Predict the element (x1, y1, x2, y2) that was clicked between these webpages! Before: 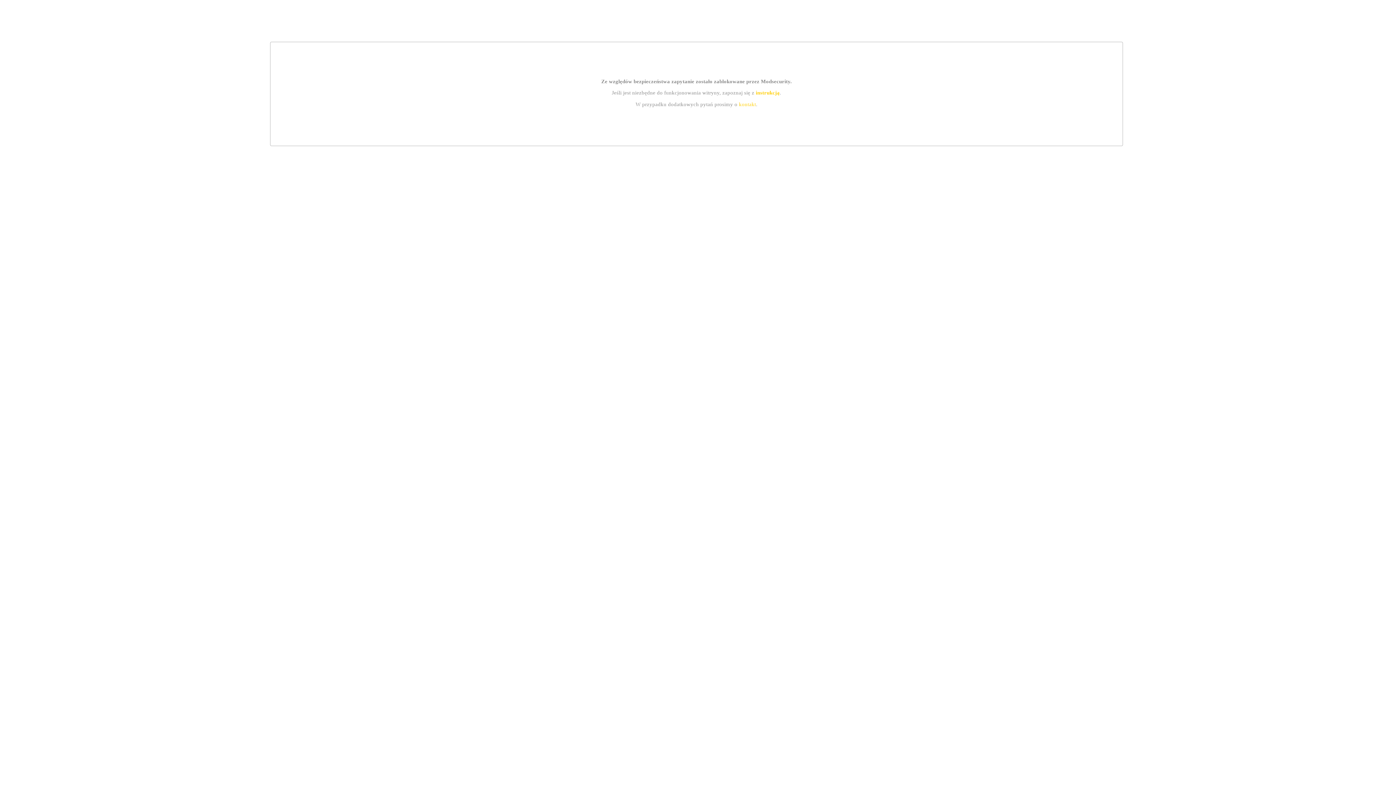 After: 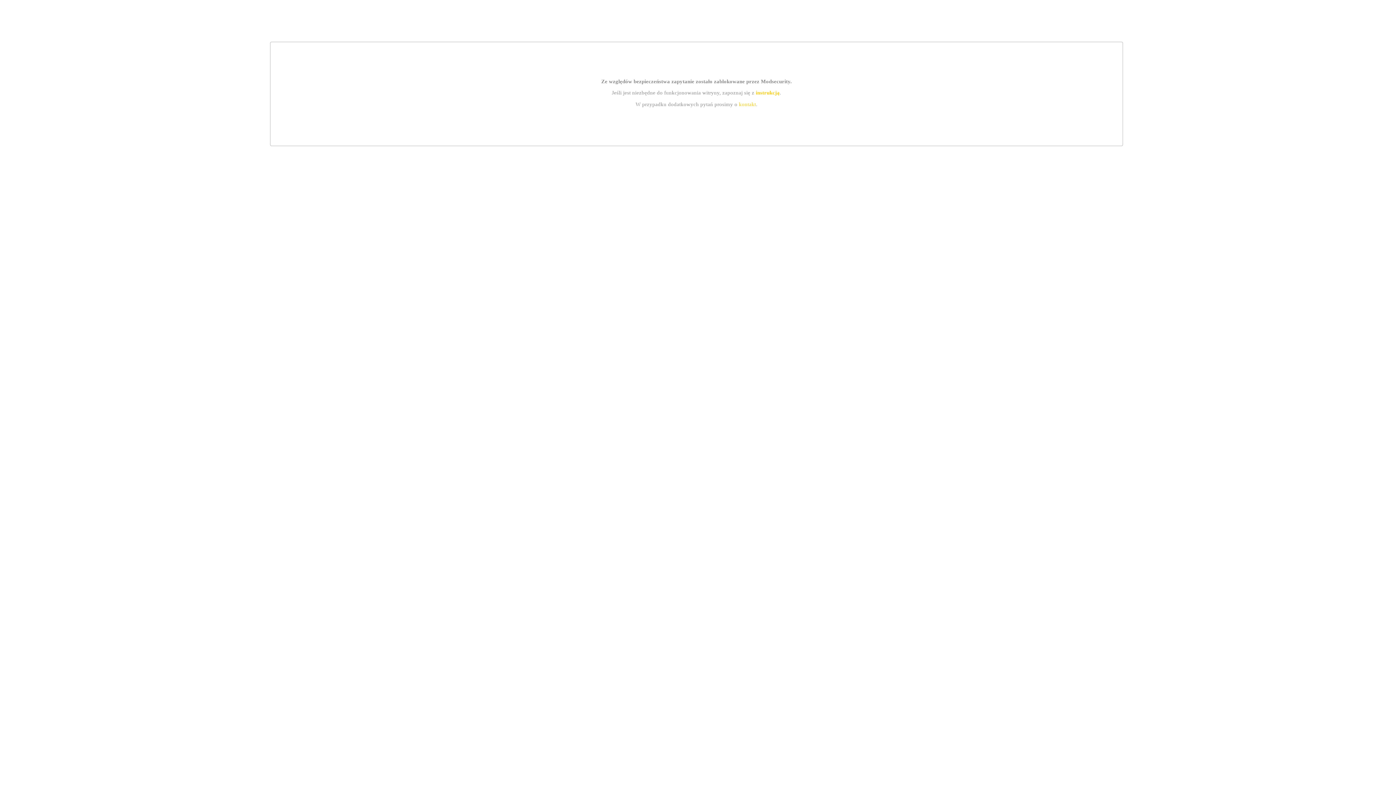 Action: bbox: (755, 89, 779, 95) label: instrukcją